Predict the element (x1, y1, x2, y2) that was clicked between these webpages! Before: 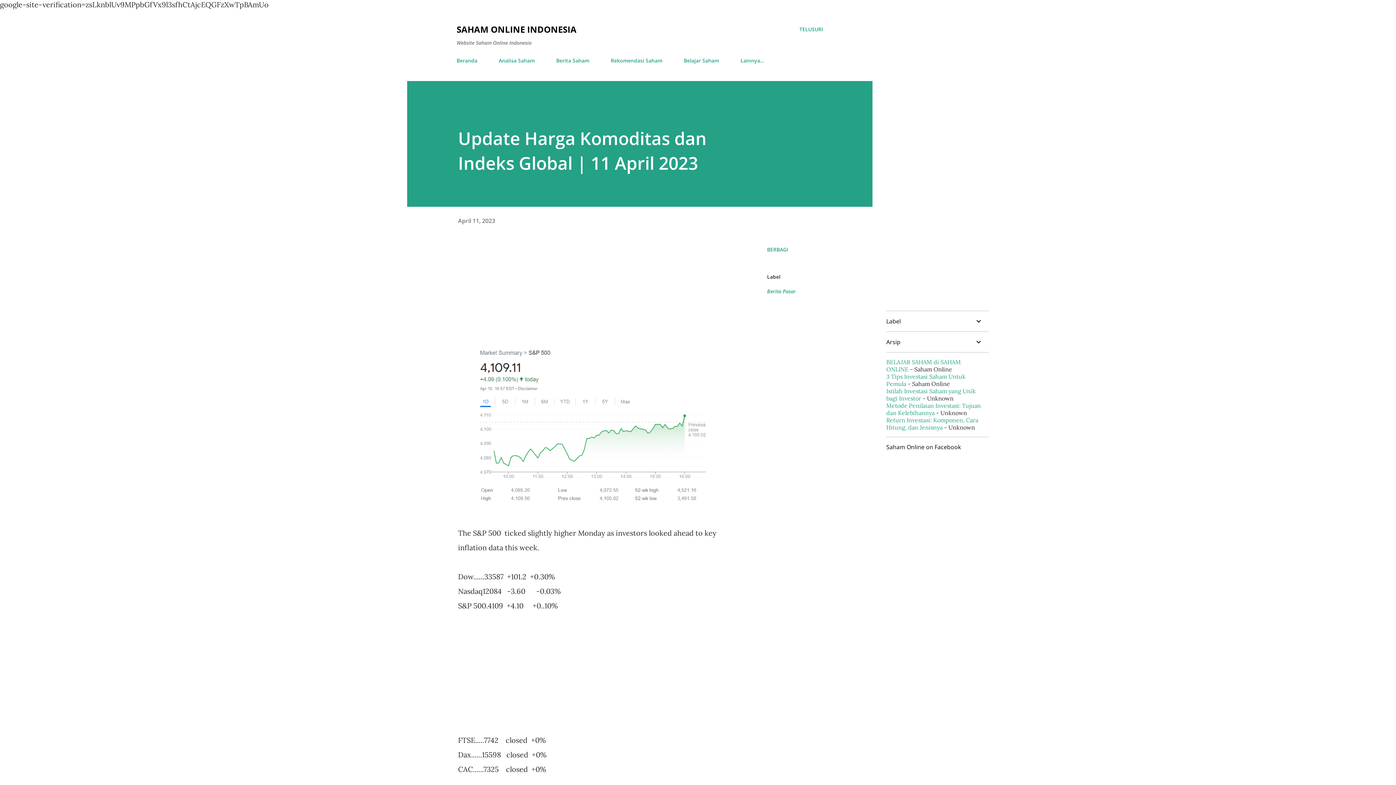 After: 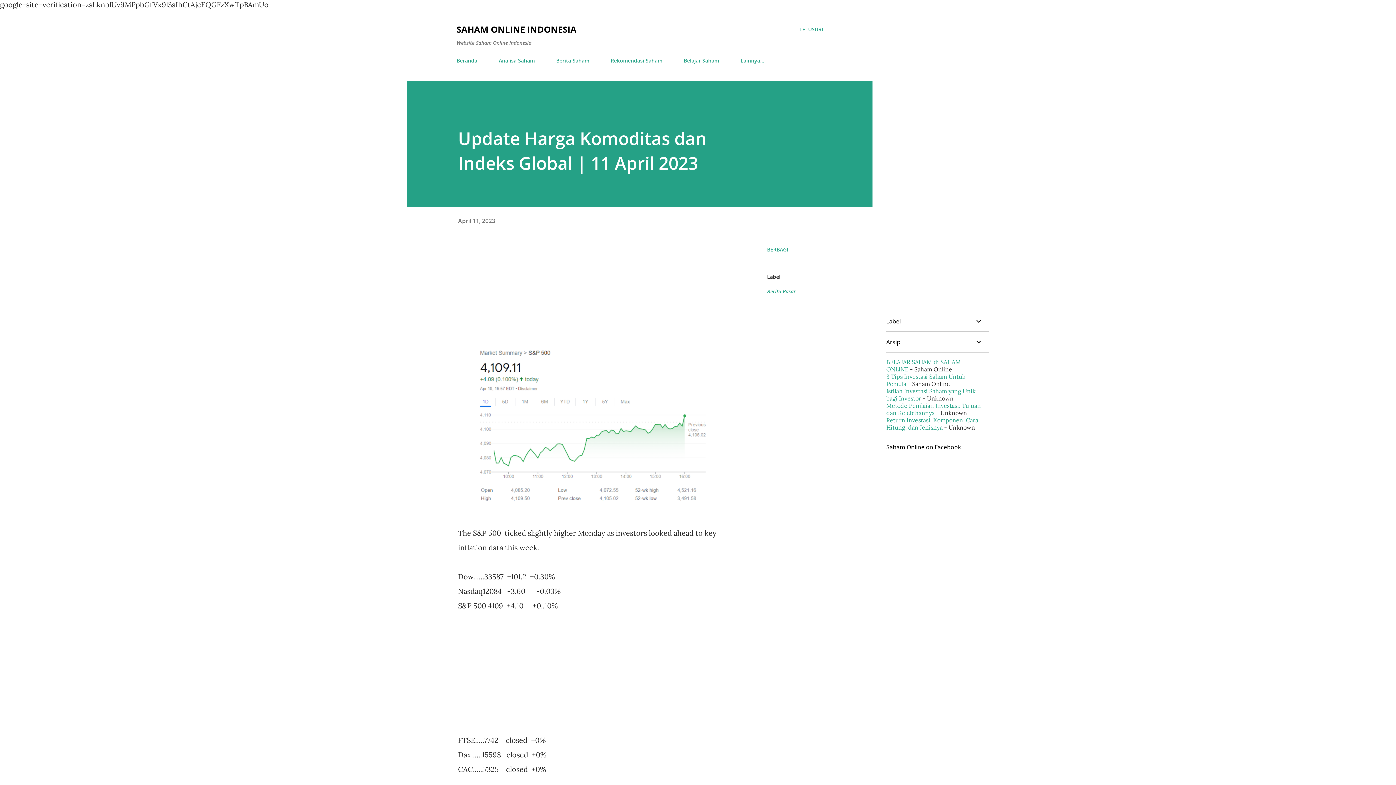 Action: label: April 11, 2023 bbox: (458, 216, 495, 224)